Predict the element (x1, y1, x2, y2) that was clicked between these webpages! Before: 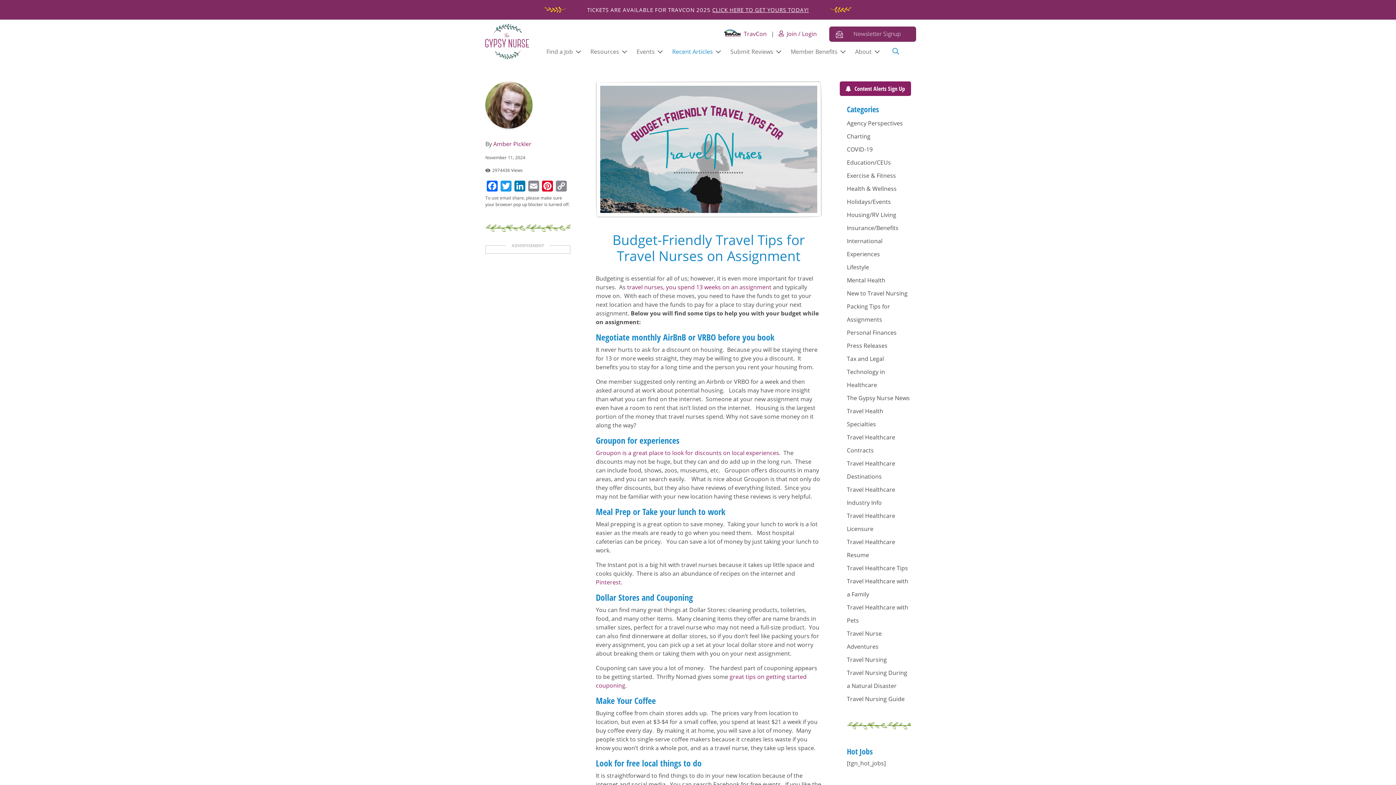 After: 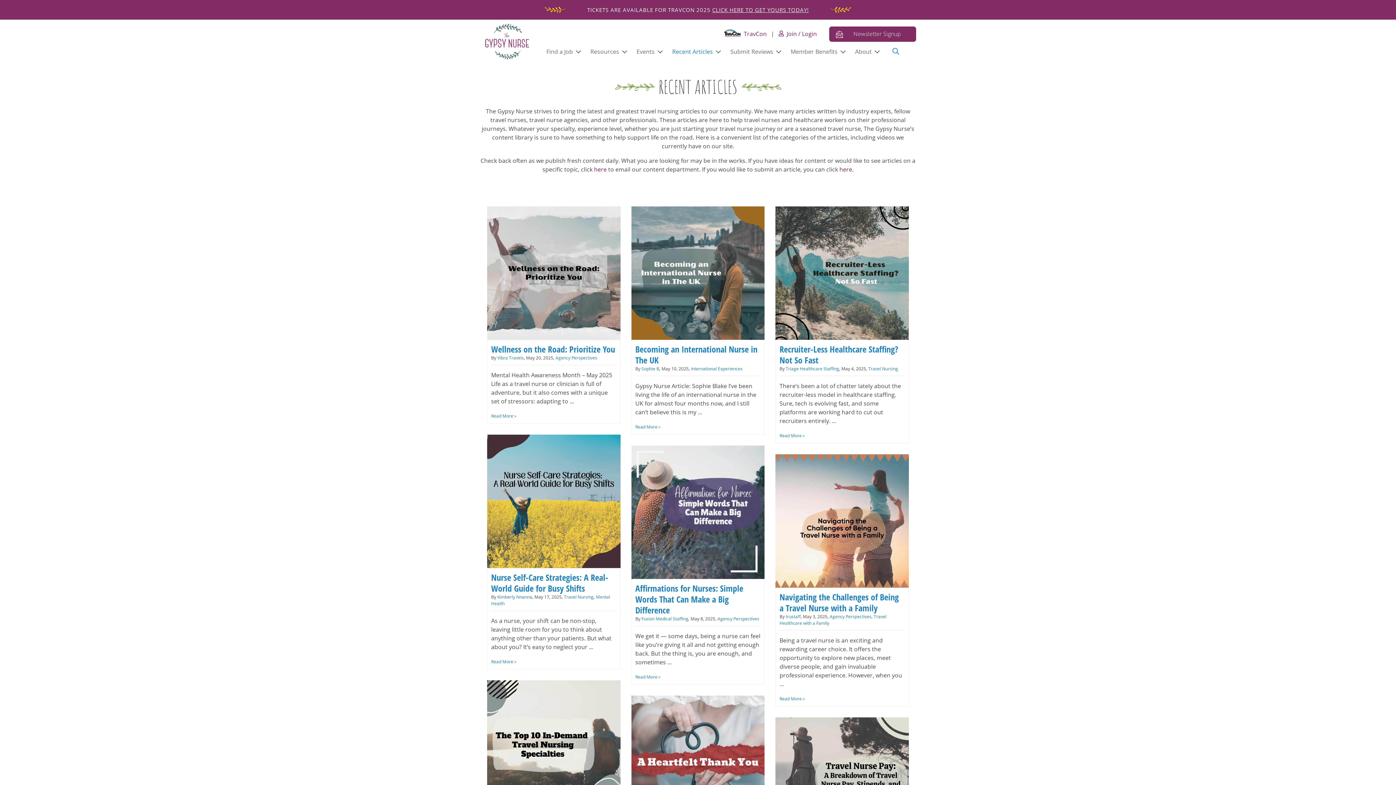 Action: label: Recent Articles bbox: (666, 41, 724, 61)